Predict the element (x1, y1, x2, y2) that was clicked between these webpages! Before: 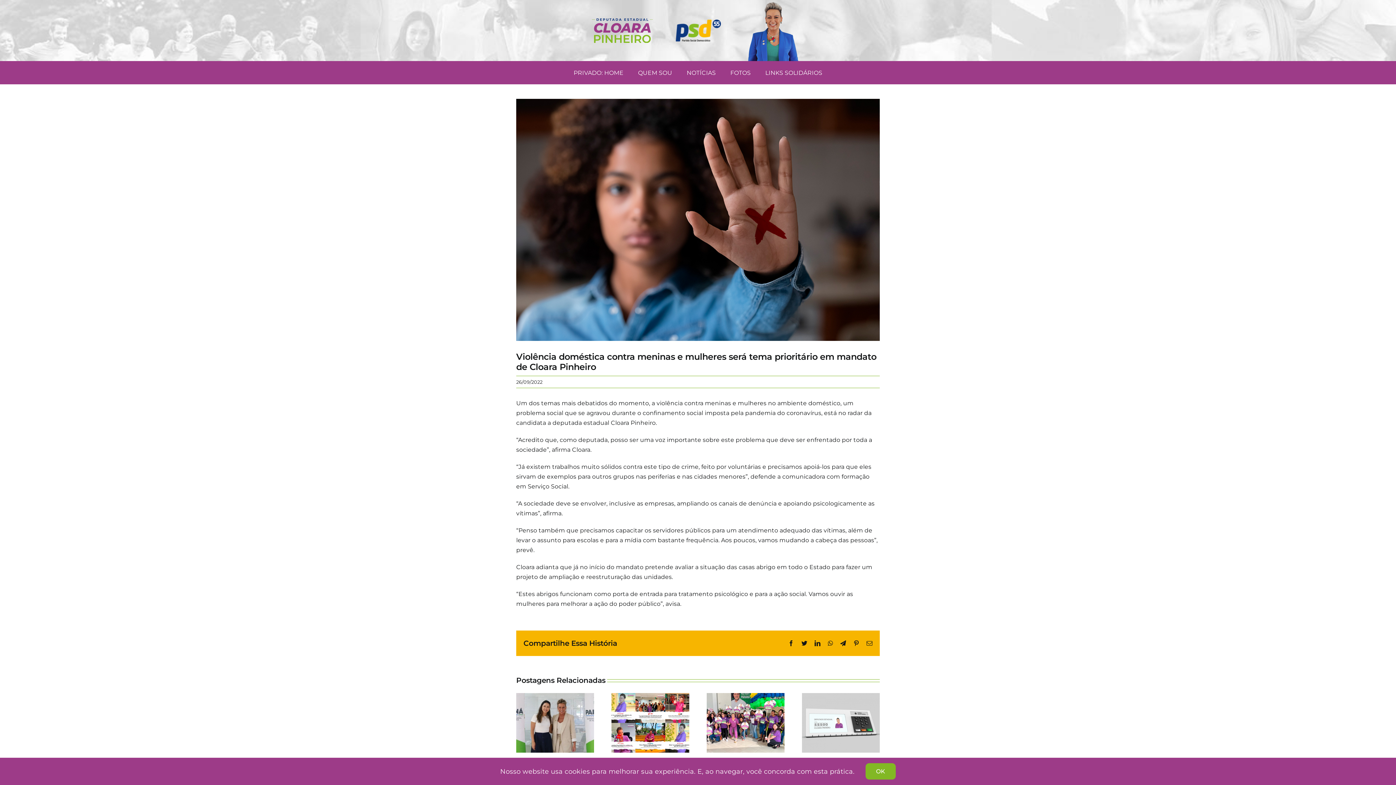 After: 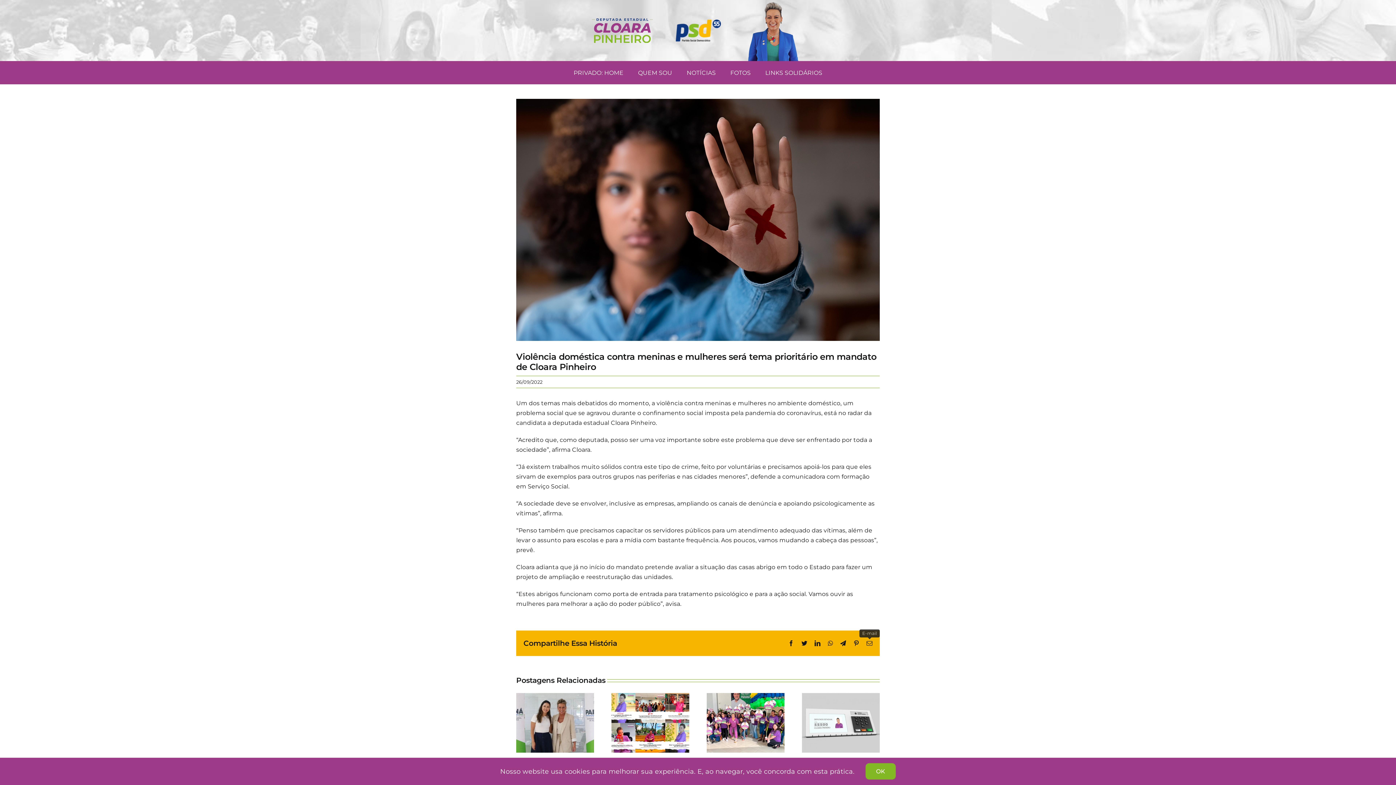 Action: label: E-mail bbox: (866, 640, 872, 646)